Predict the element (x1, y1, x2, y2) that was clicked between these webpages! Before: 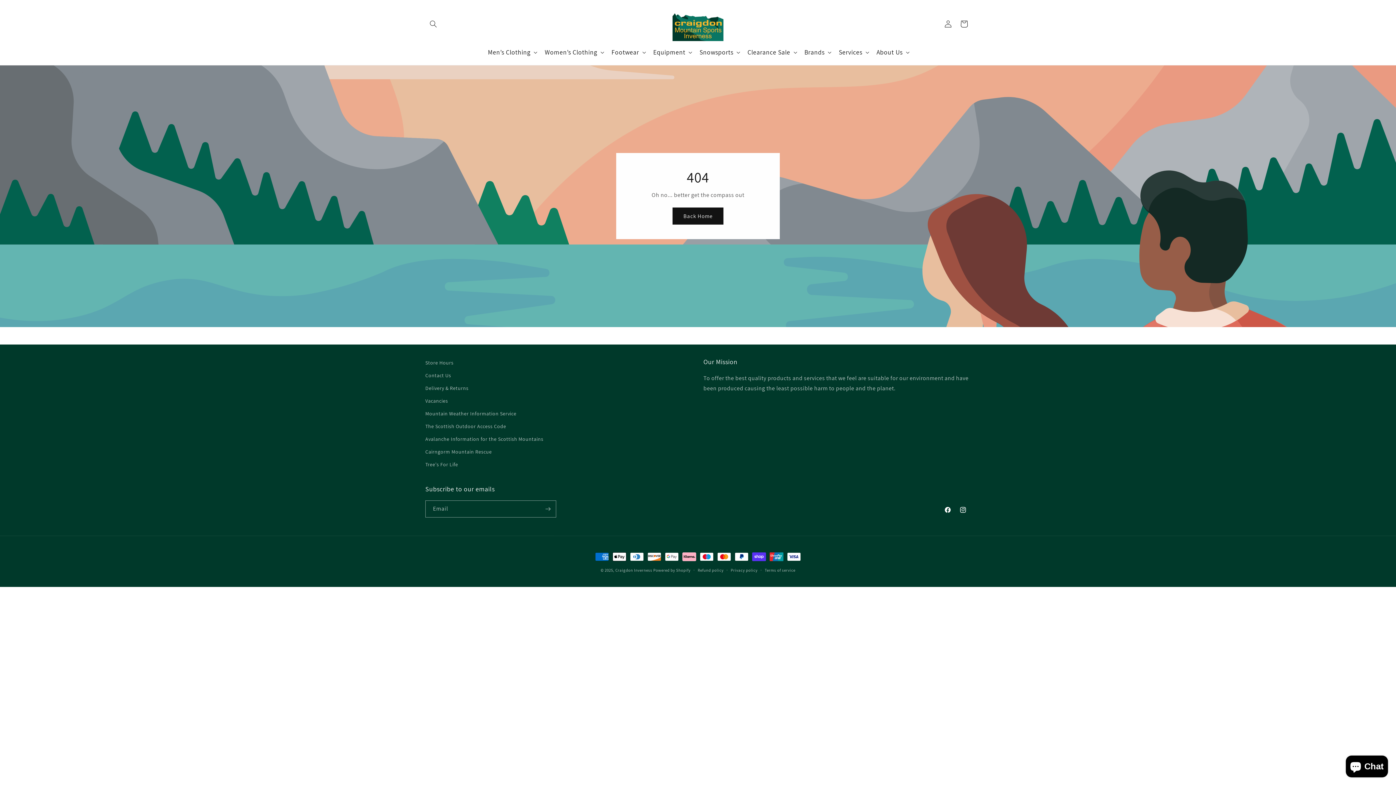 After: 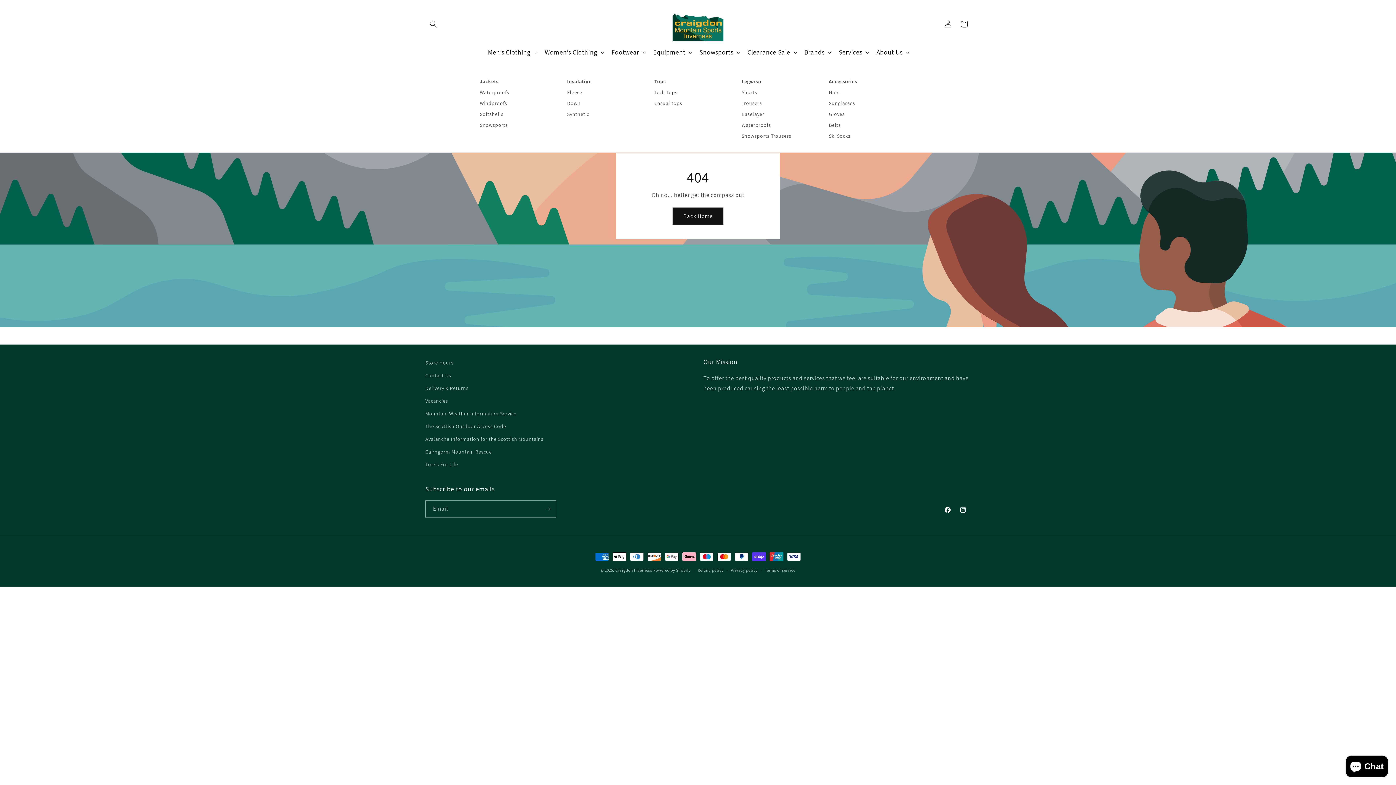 Action: label: Men’s Clothing bbox: (483, 43, 540, 60)